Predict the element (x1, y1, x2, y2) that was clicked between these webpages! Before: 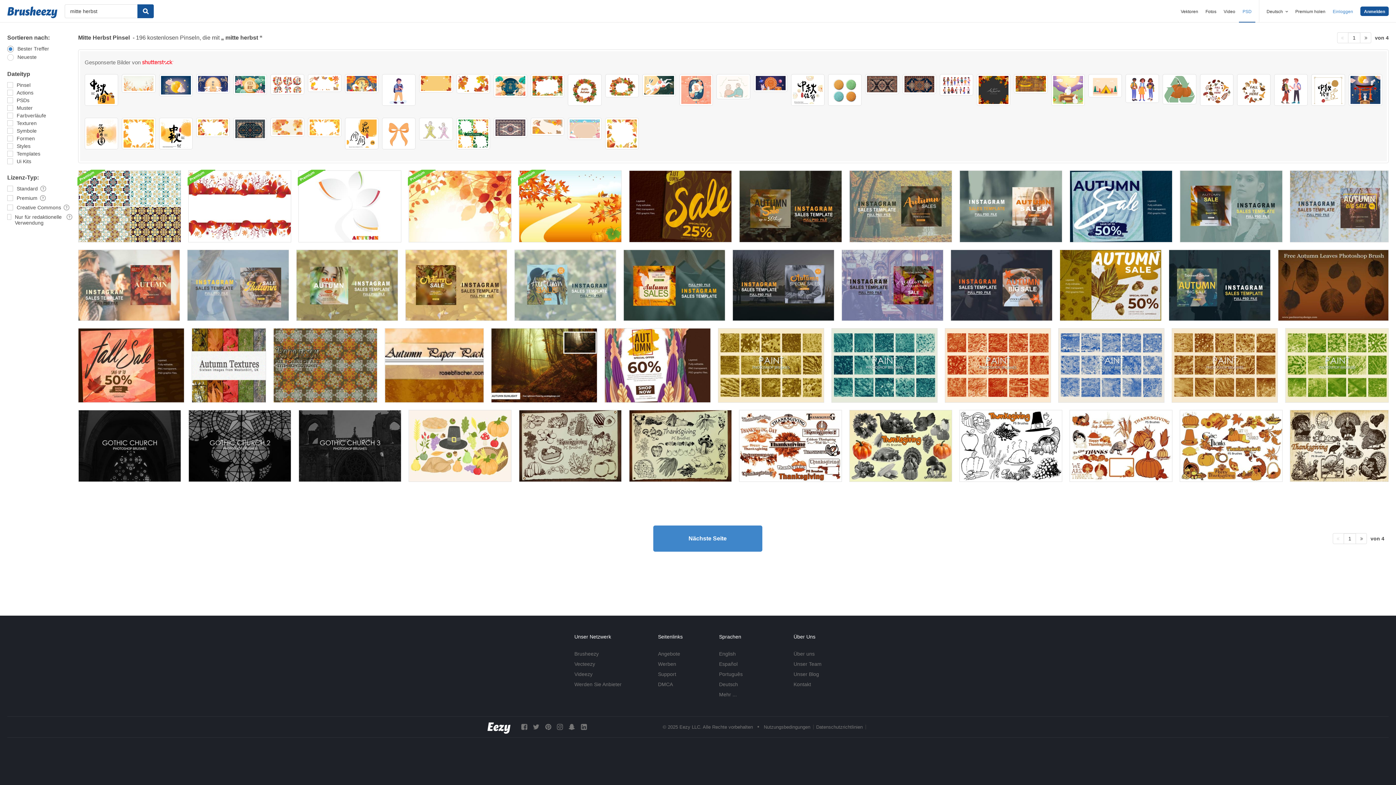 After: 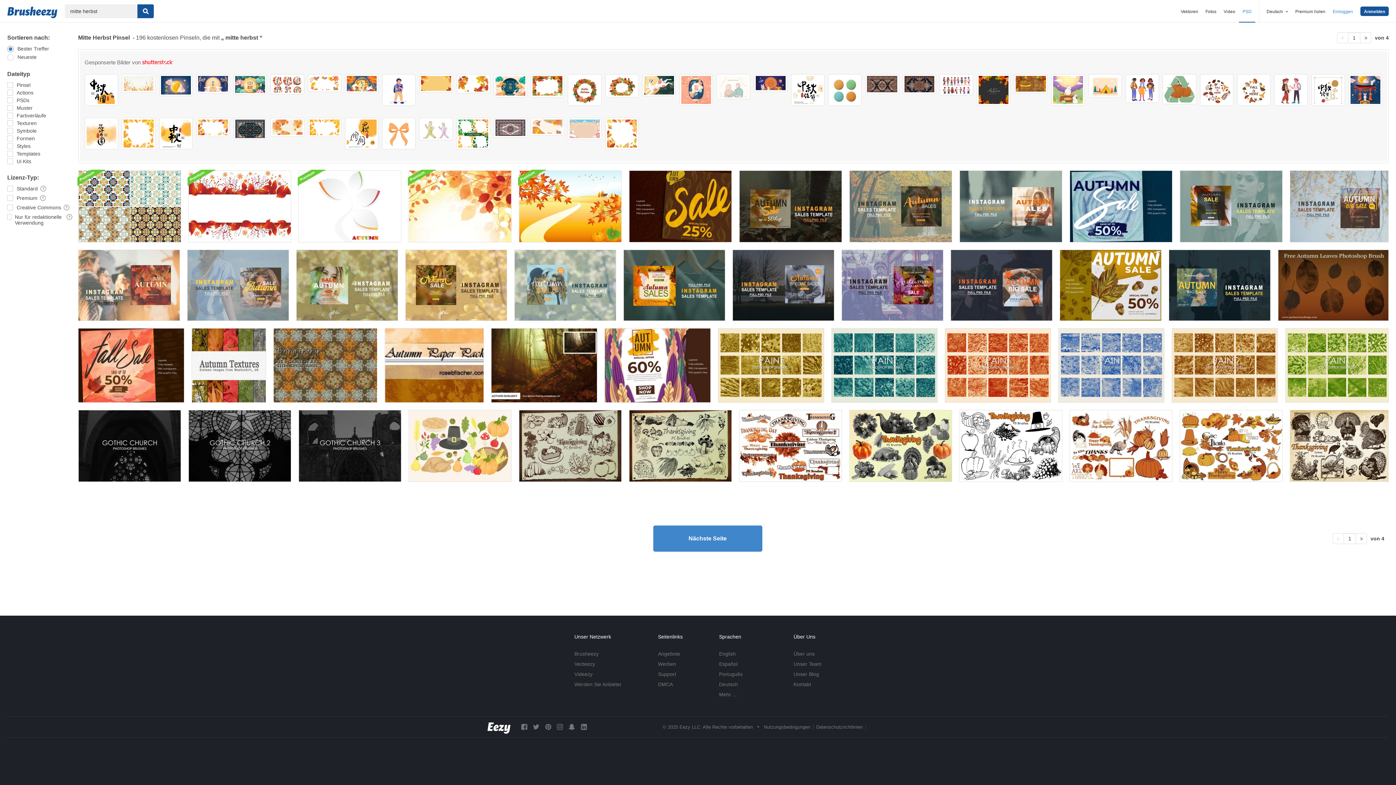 Action: bbox: (307, 117, 341, 137)